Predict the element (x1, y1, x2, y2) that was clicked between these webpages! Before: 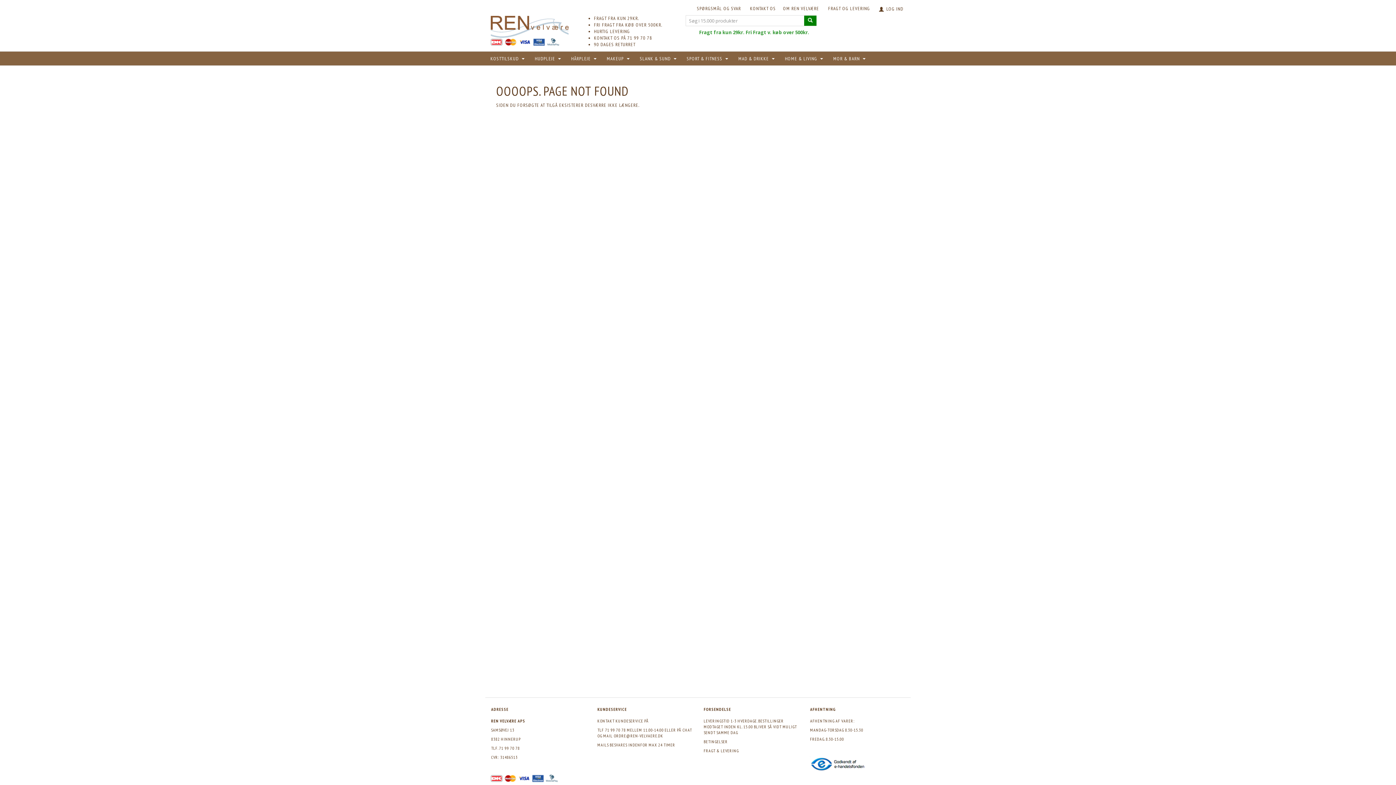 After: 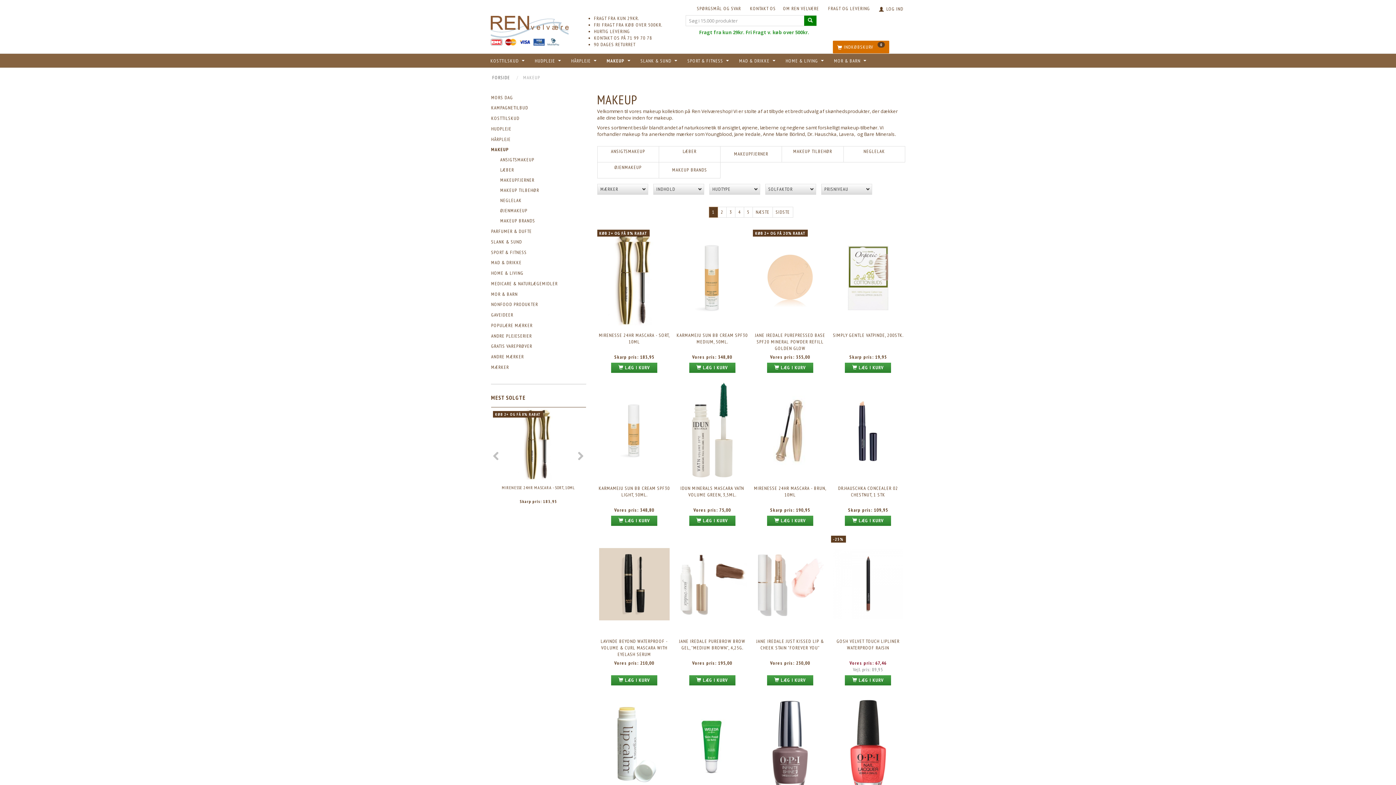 Action: label: MAKEUP  bbox: (605, 55, 631, 61)